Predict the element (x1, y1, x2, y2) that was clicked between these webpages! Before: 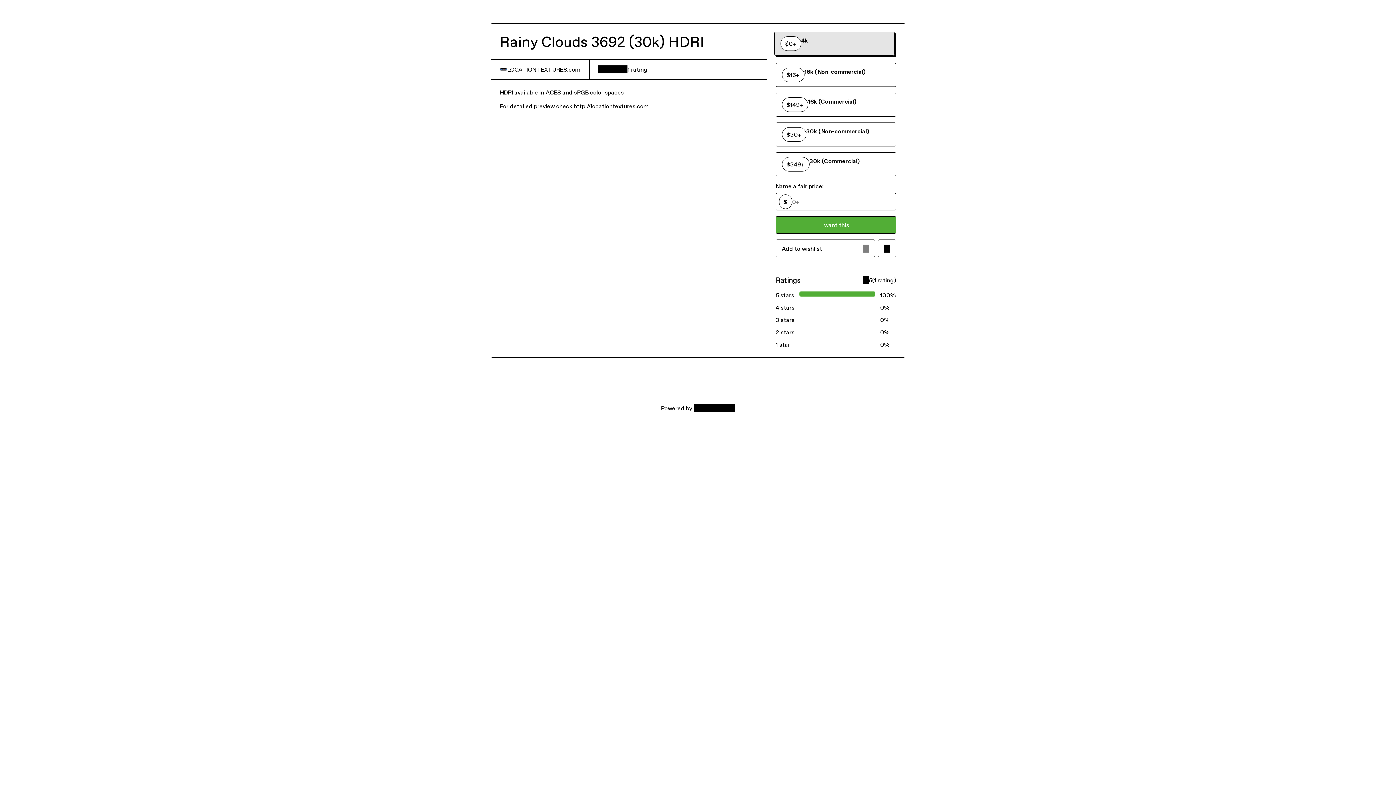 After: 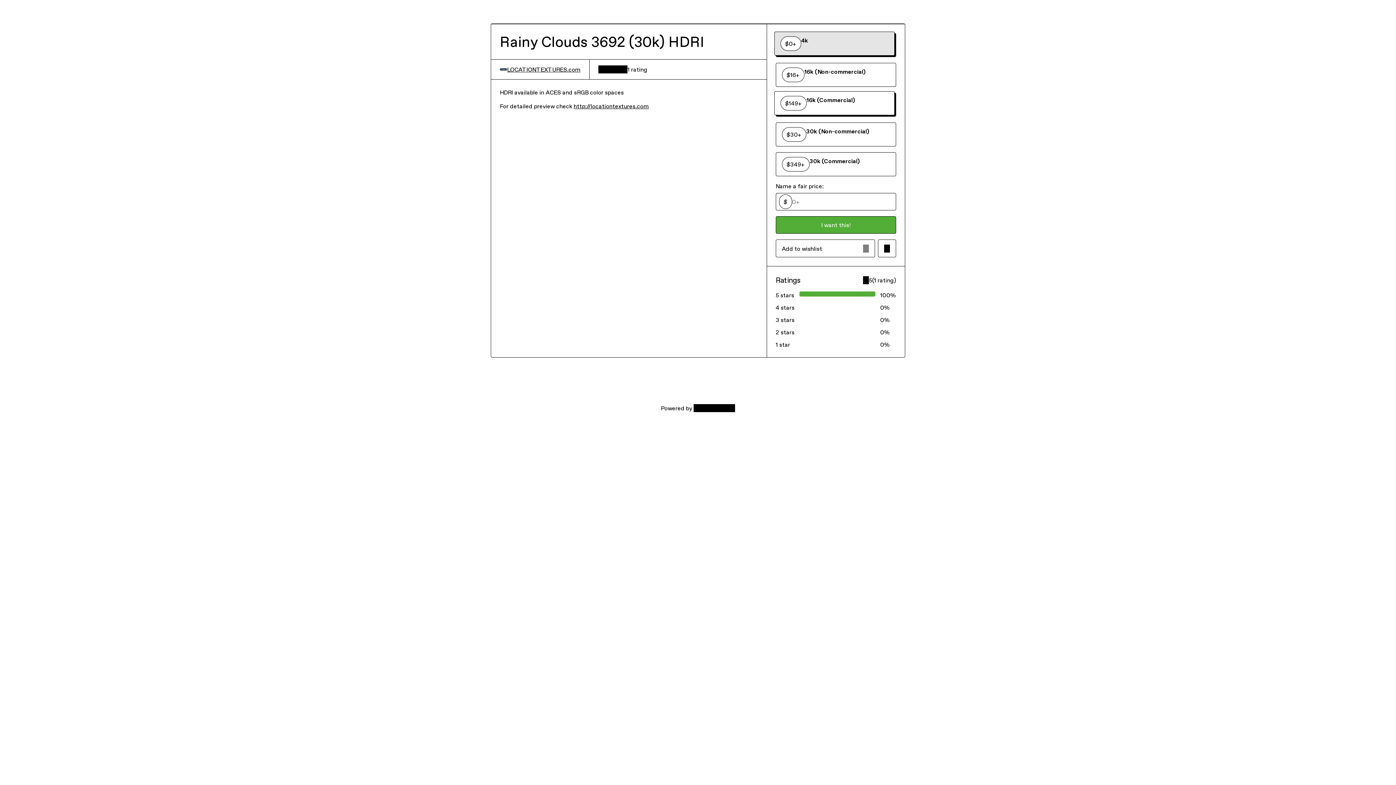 Action: bbox: (775, 92, 896, 116) label: 16k (Commercial)